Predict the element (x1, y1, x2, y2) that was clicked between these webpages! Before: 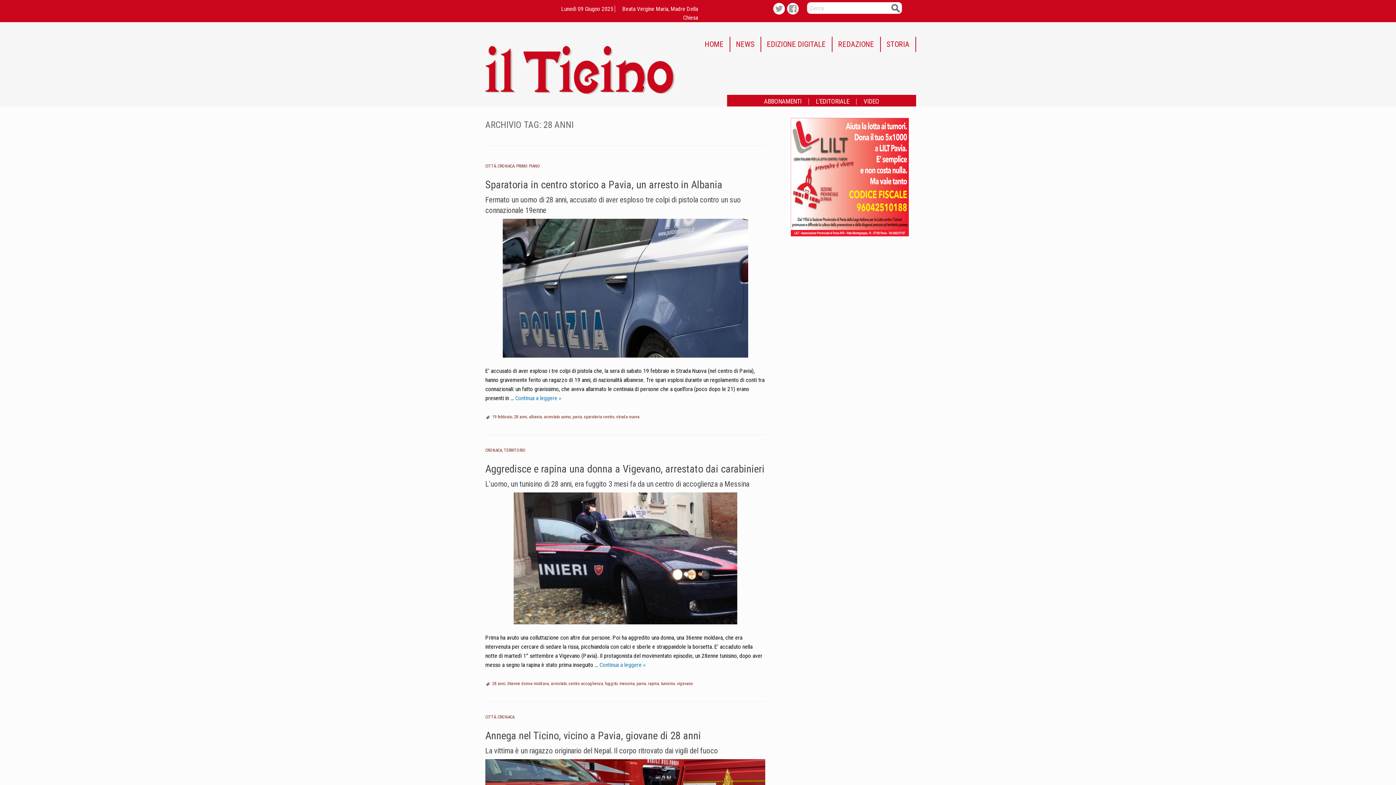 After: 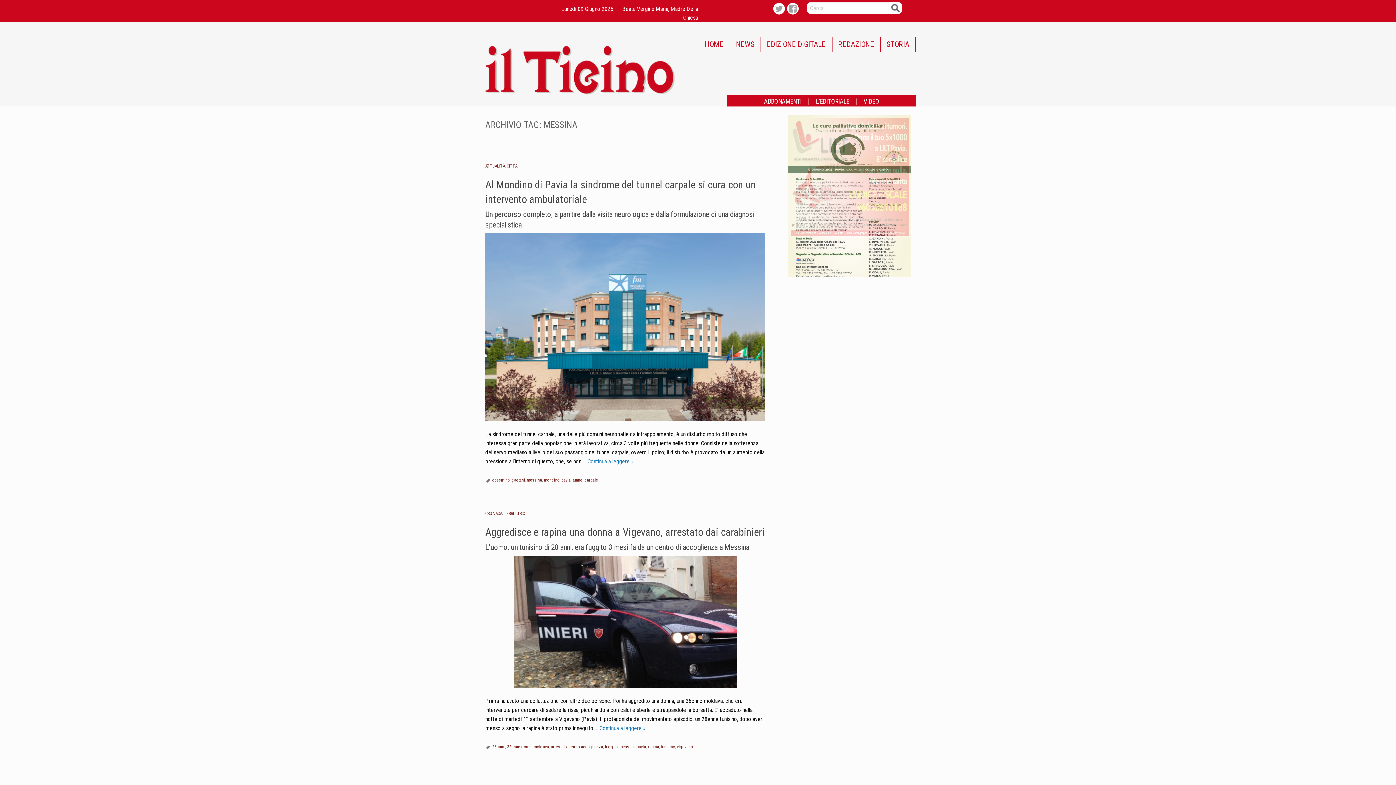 Action: label: messina bbox: (619, 681, 634, 686)